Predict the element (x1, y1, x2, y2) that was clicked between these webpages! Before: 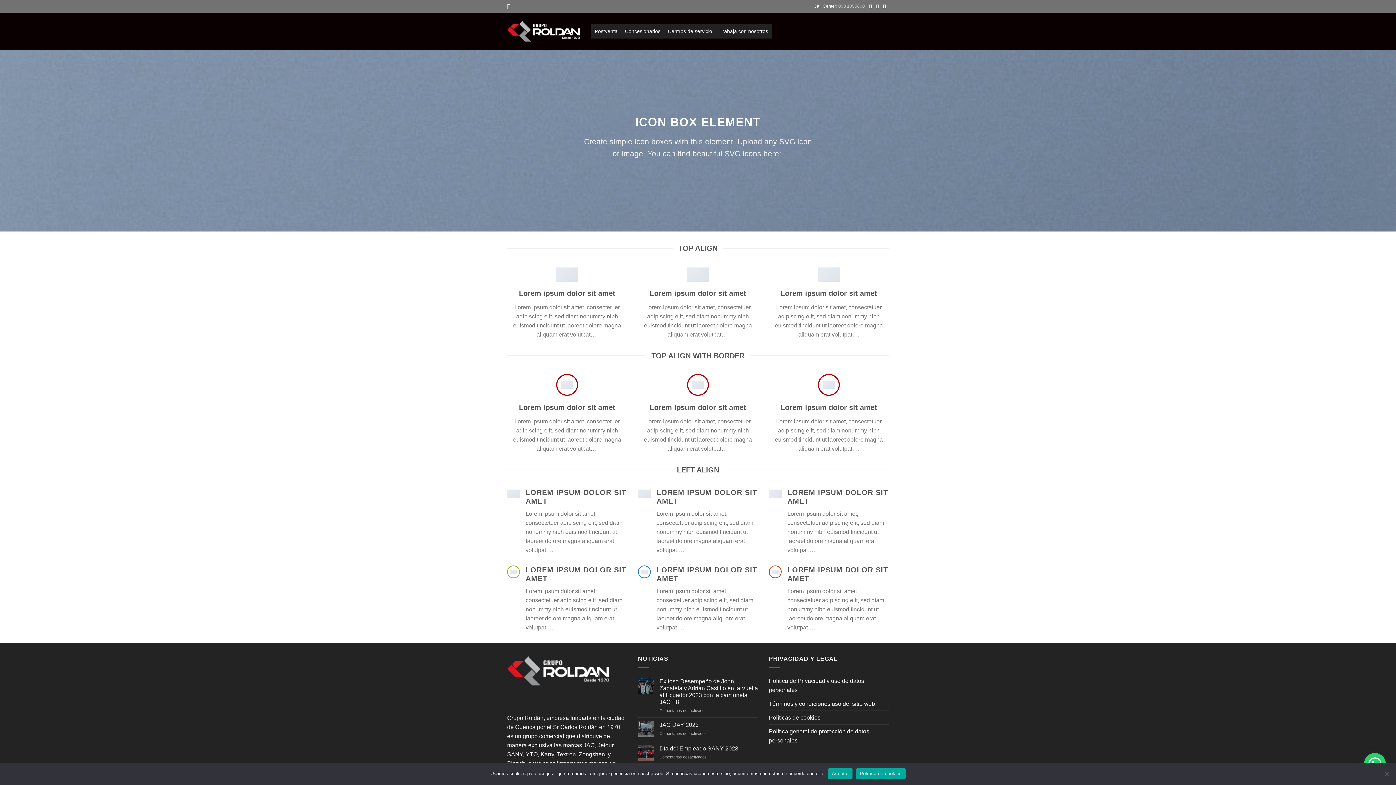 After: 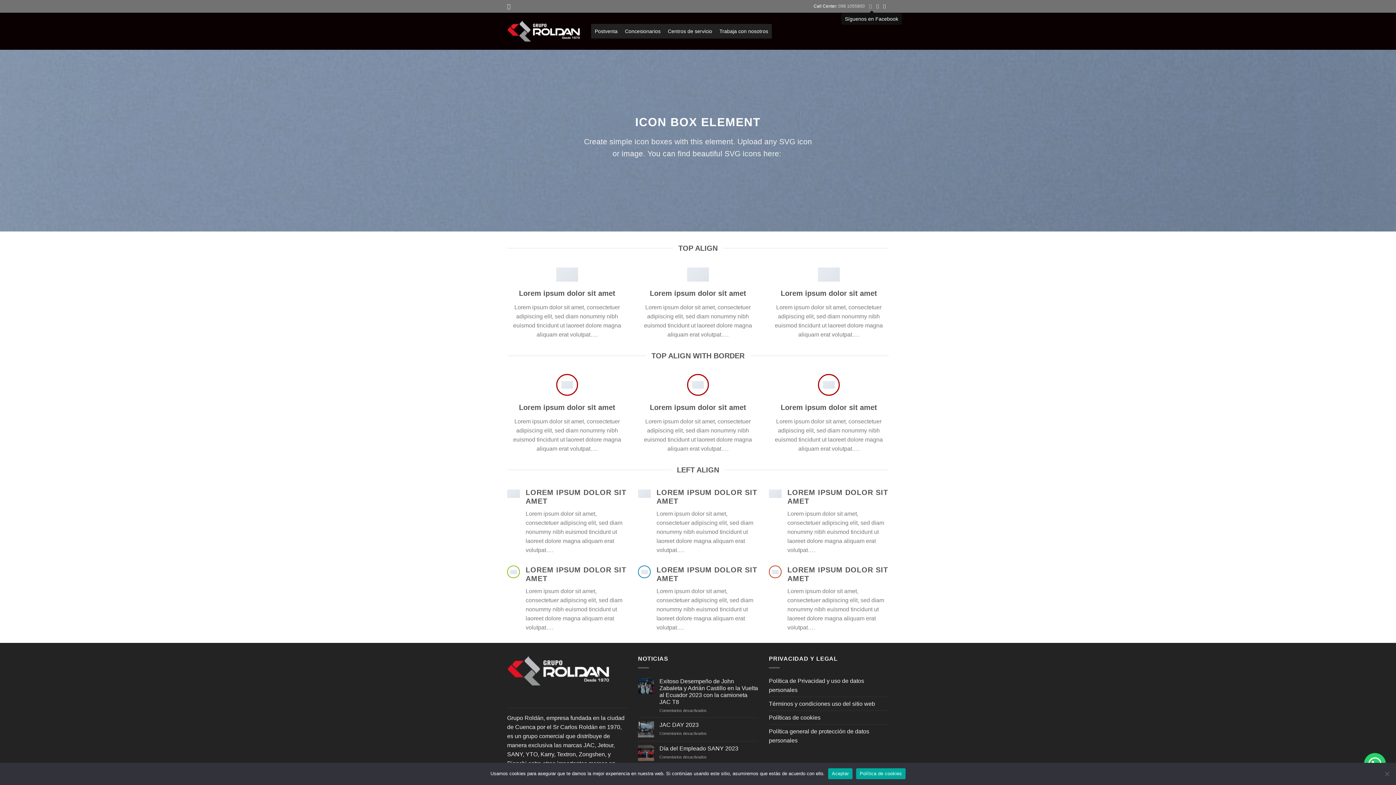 Action: bbox: (869, 3, 873, 8) label: Síguenos en Facebook